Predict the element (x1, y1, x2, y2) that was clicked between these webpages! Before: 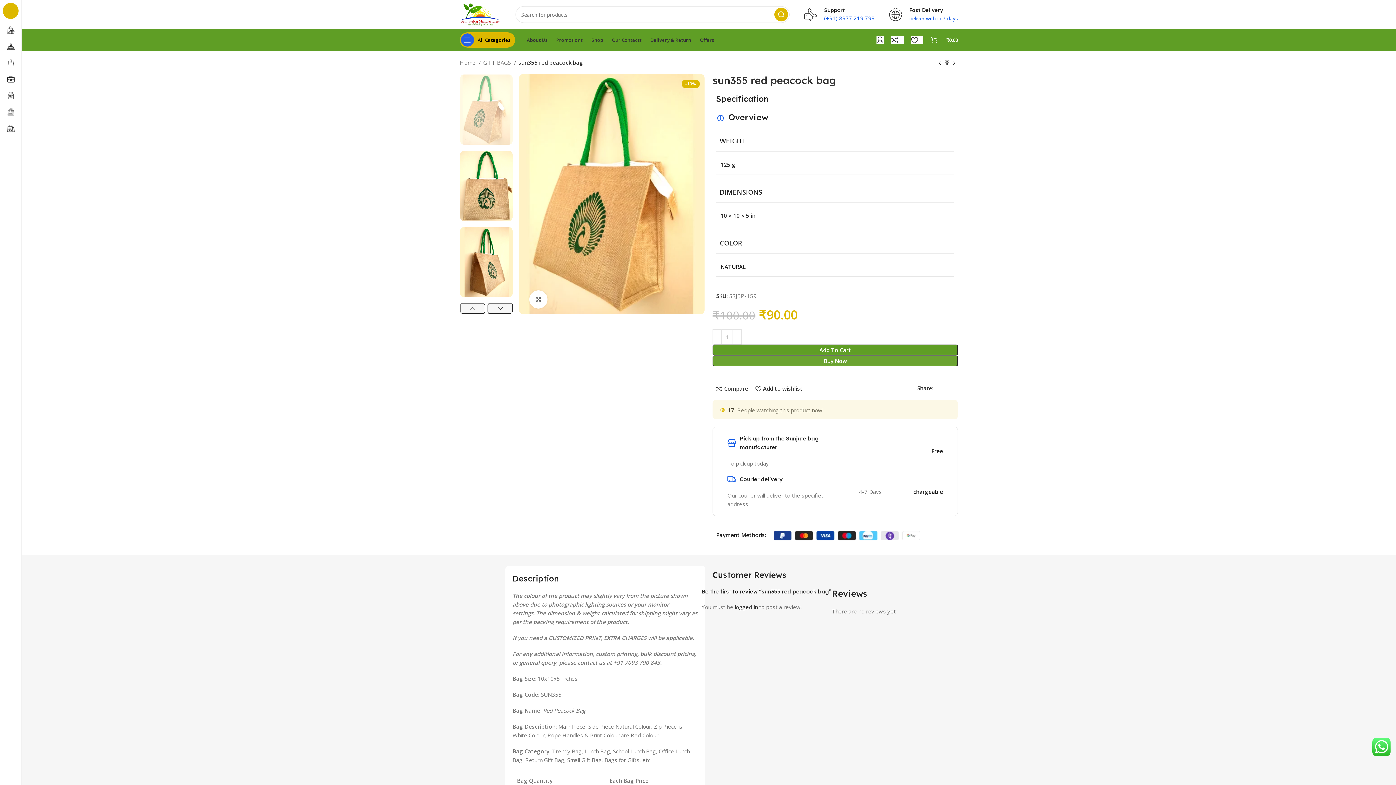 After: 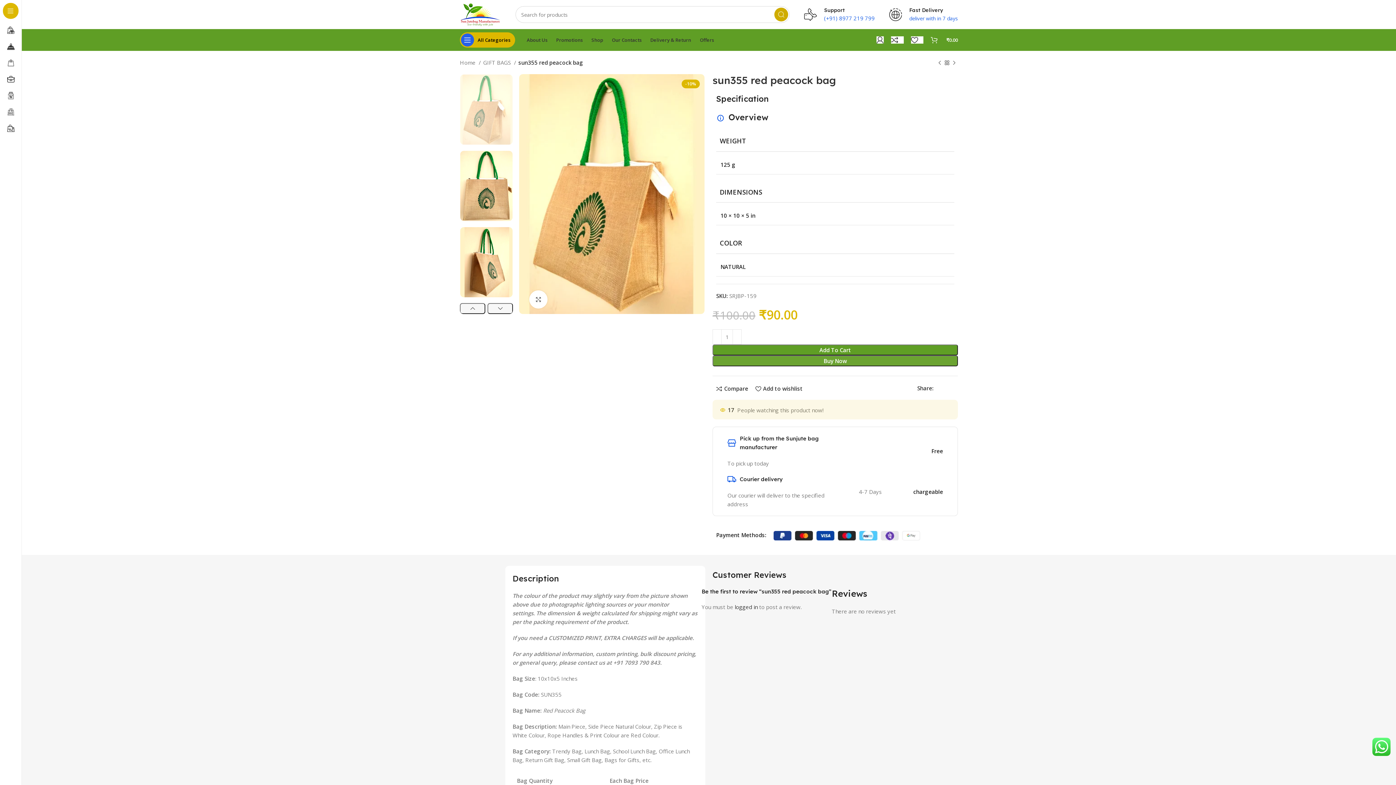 Action: label: Search  bbox: (774, 7, 788, 21)